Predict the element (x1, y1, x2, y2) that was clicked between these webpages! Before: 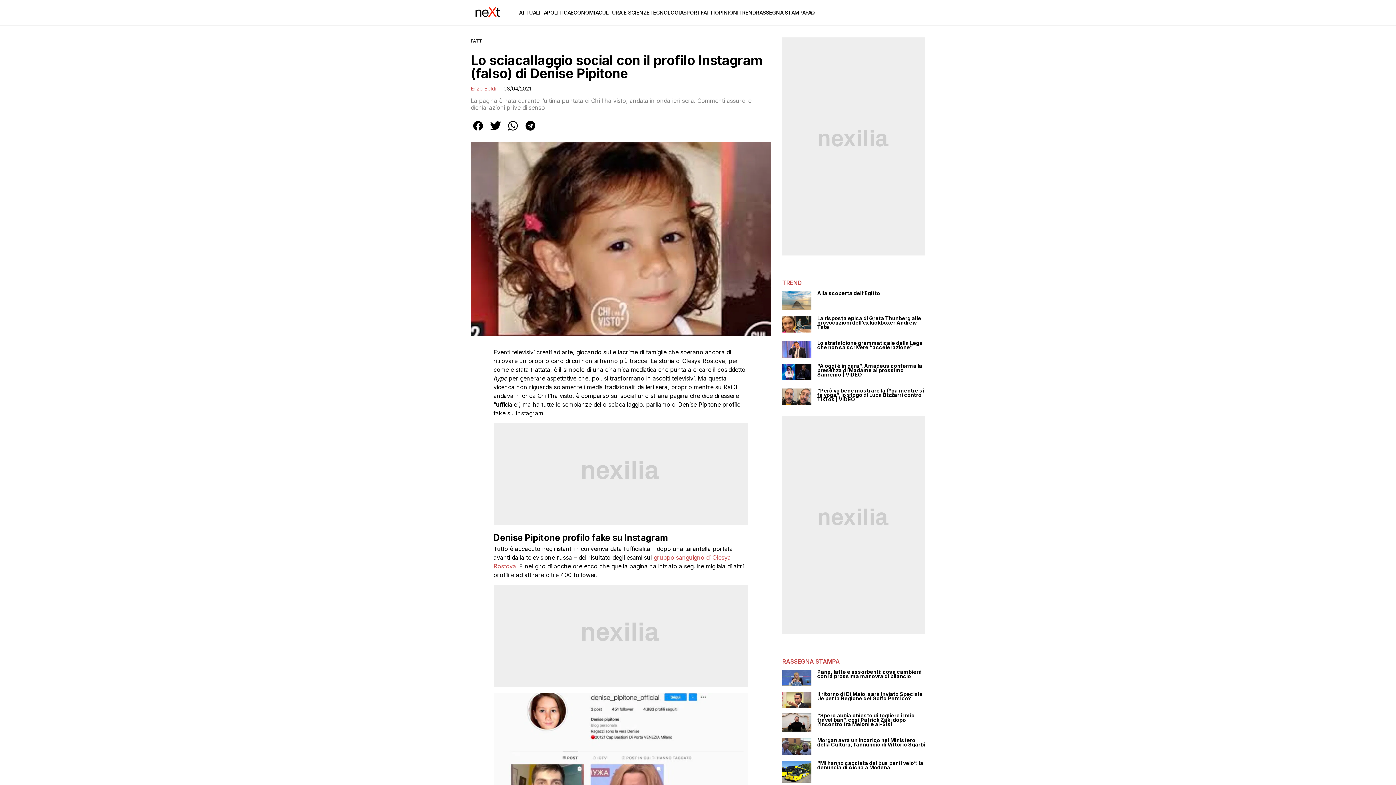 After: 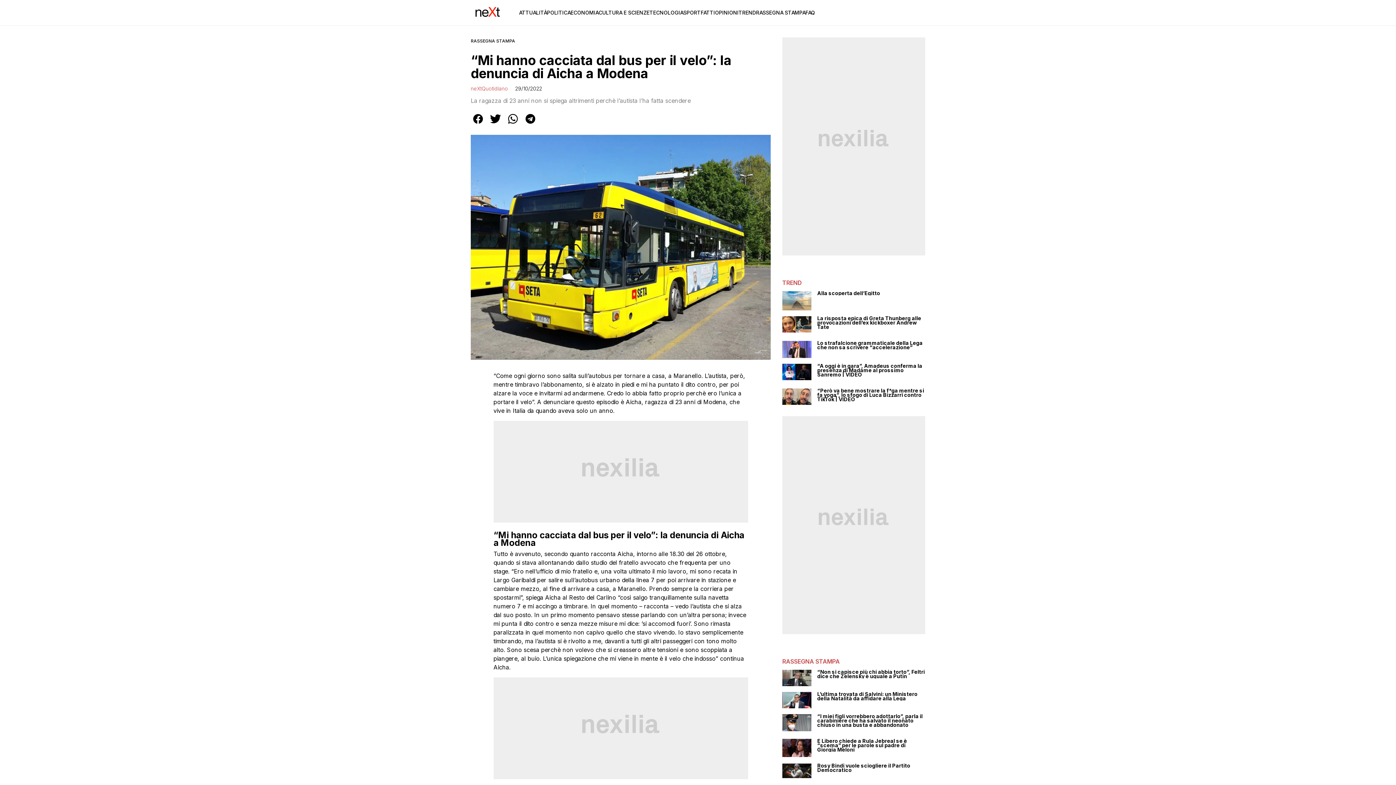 Action: bbox: (782, 761, 811, 783)